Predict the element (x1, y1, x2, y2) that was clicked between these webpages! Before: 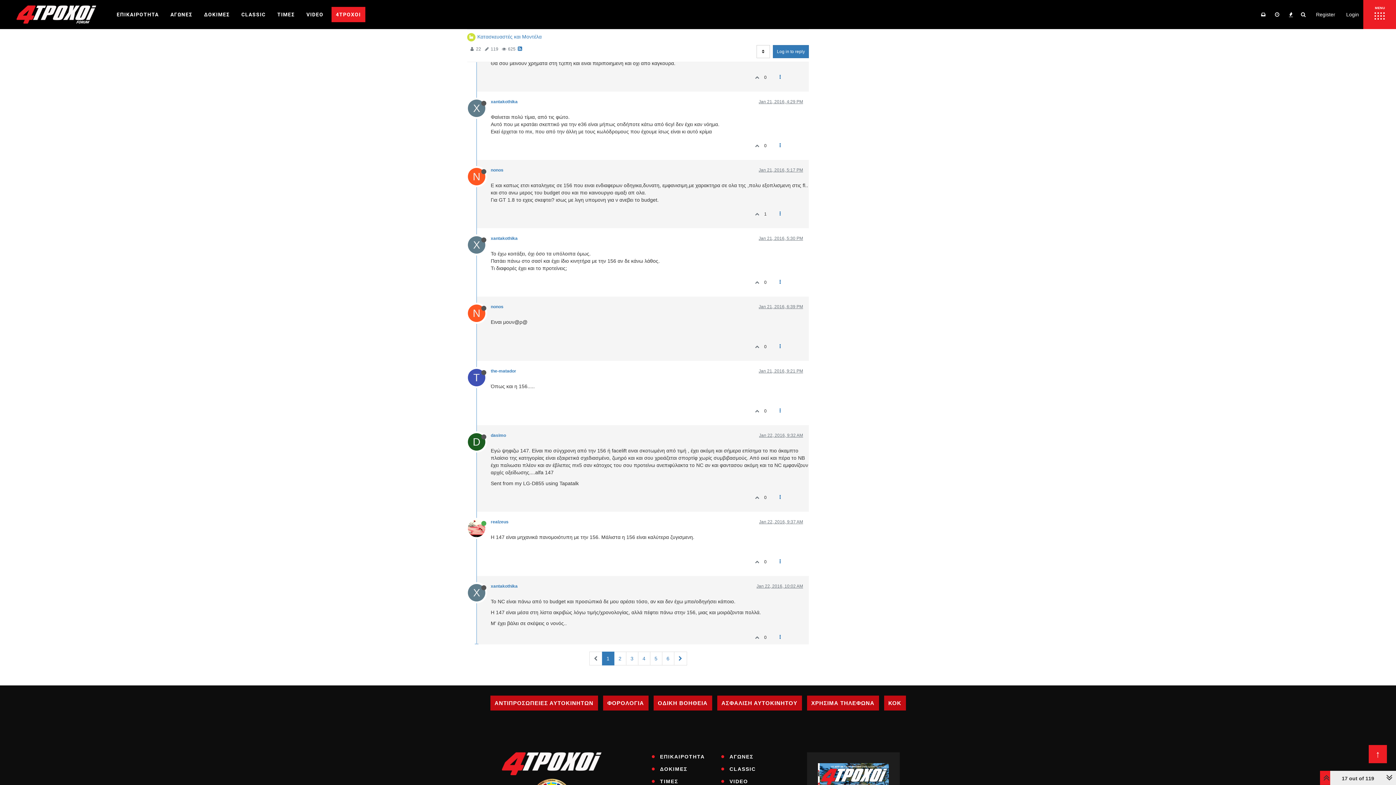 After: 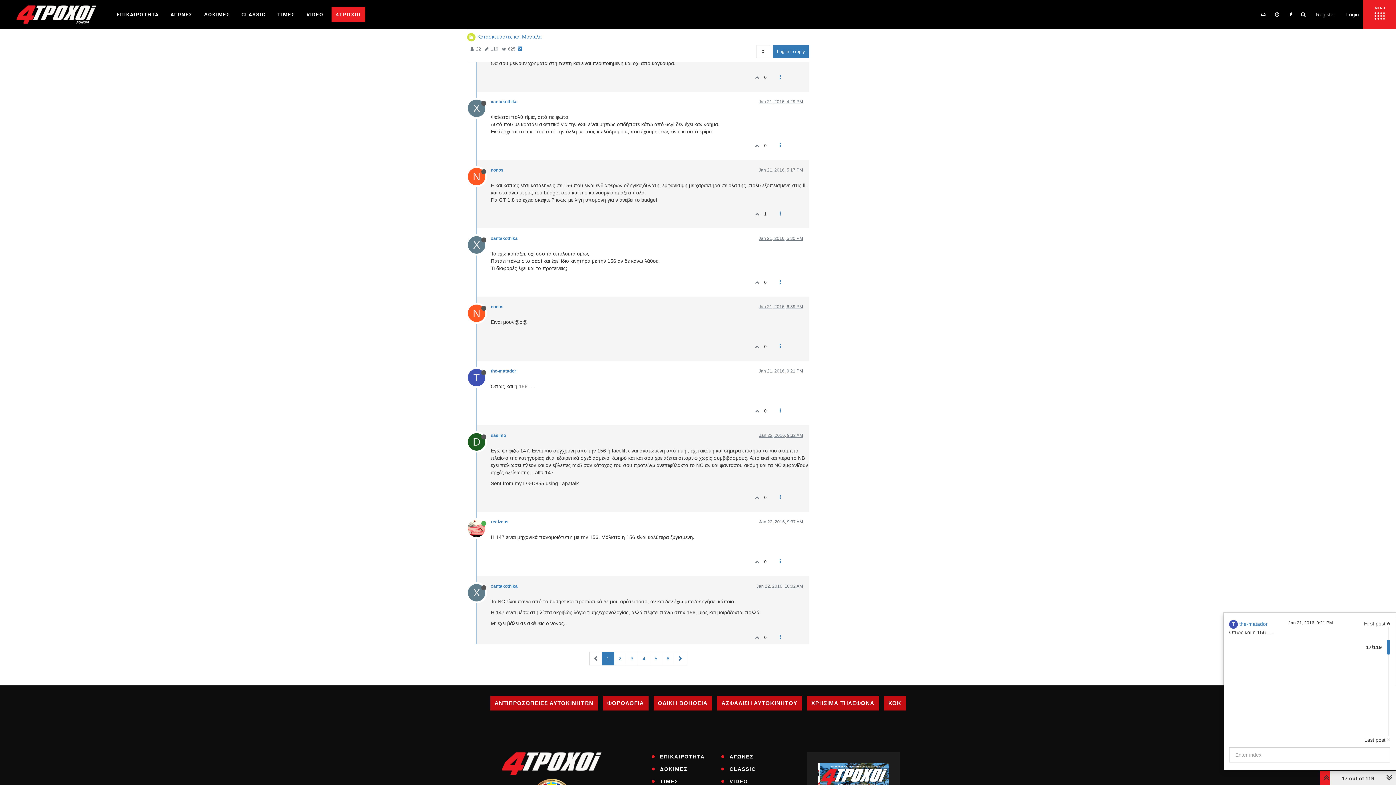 Action: label: 17 out of 119  bbox: (1334, 773, 1383, 786)